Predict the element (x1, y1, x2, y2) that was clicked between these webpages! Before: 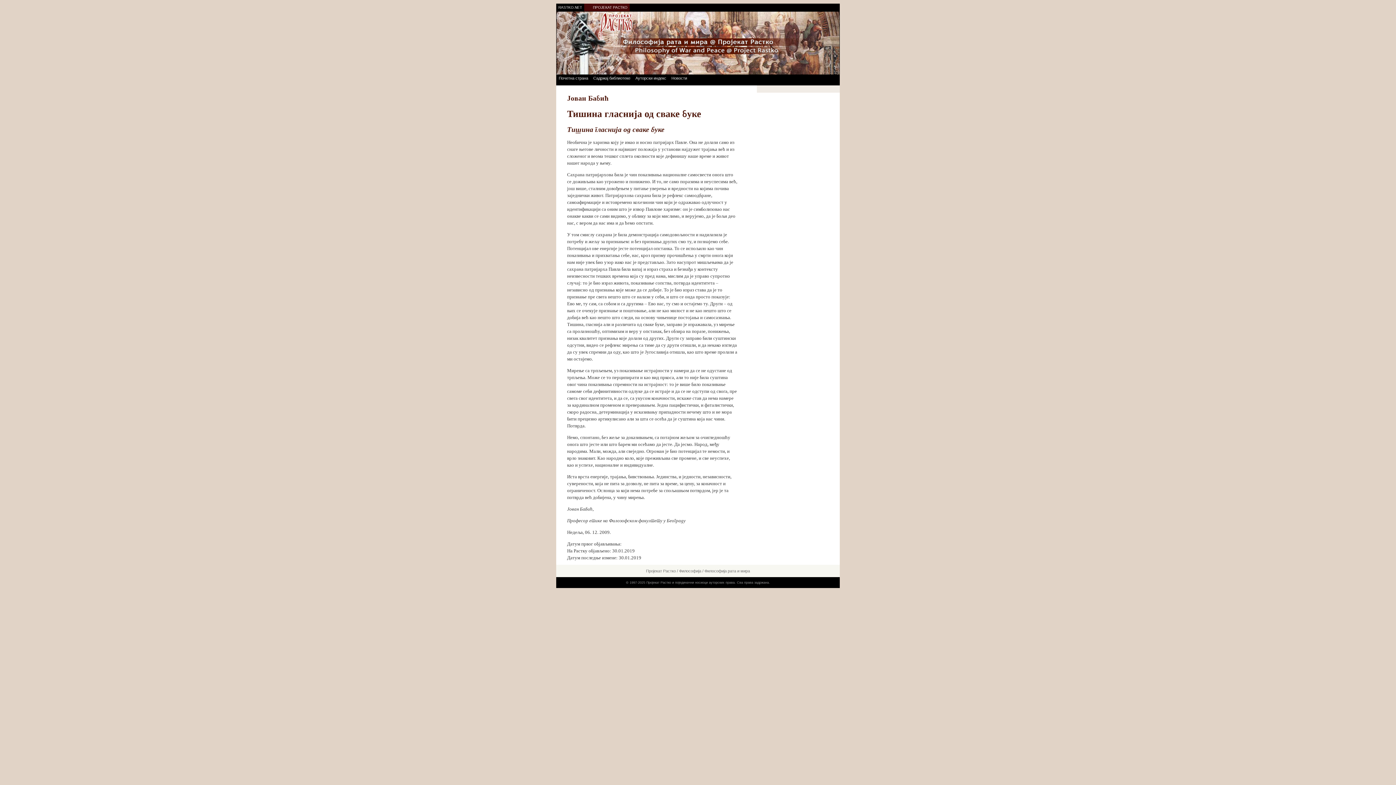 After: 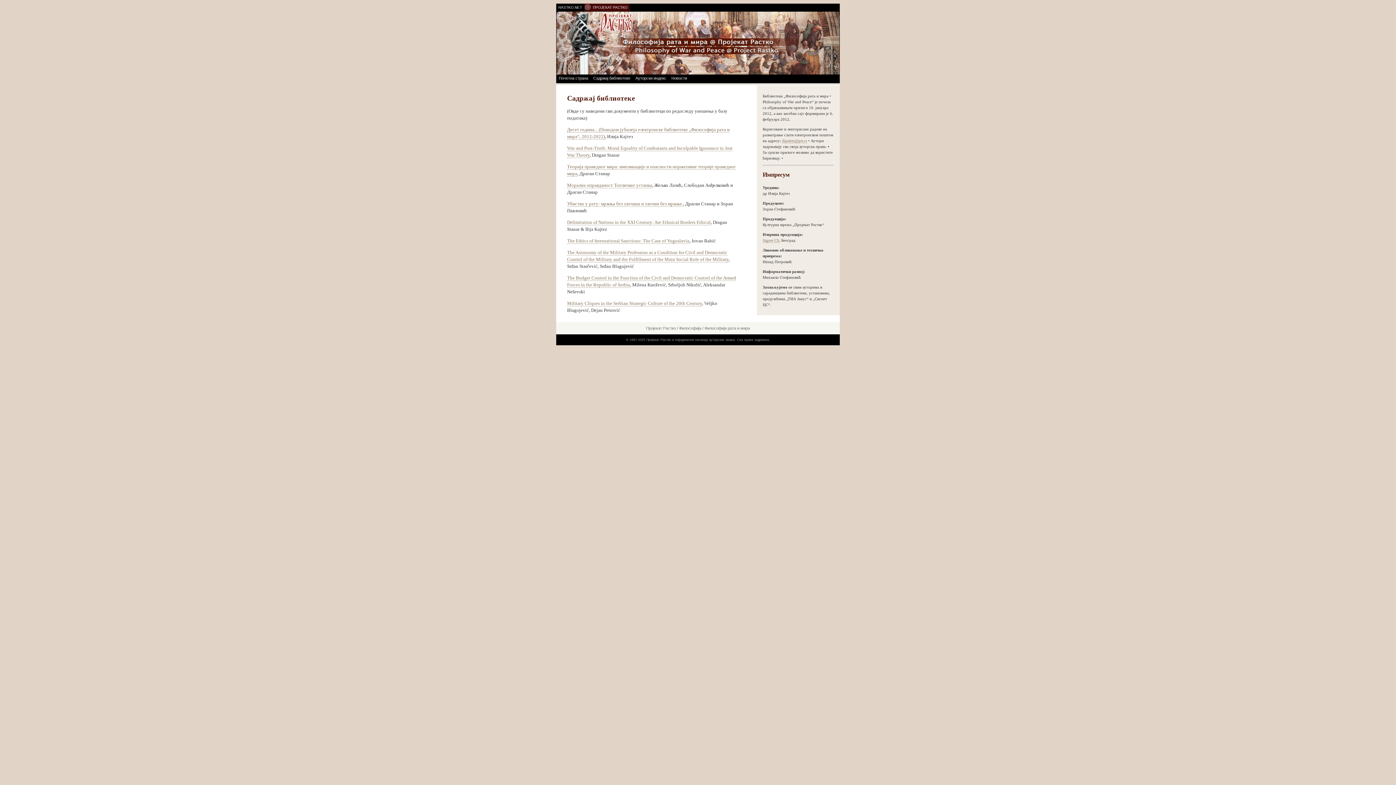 Action: label: Садржај библиотеке bbox: (591, 74, 632, 82)